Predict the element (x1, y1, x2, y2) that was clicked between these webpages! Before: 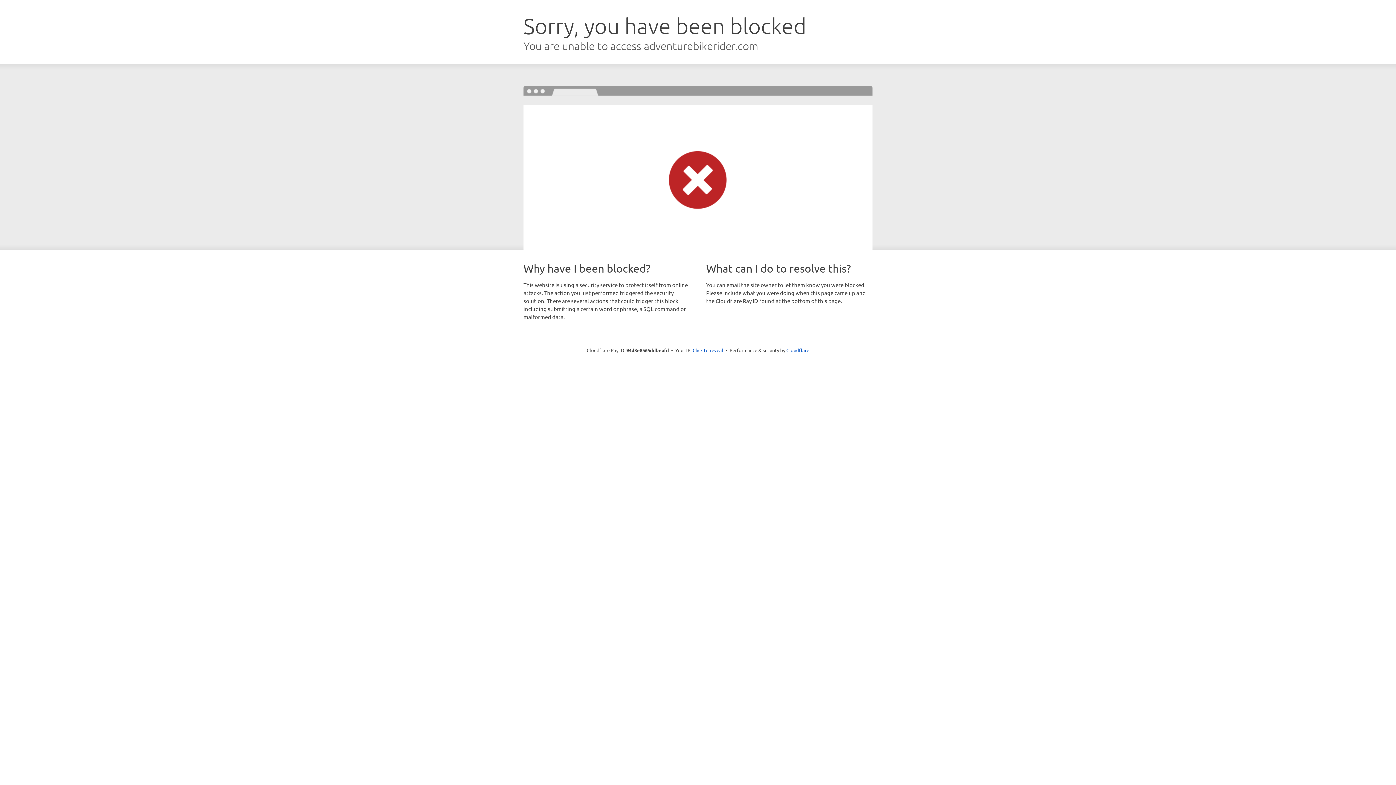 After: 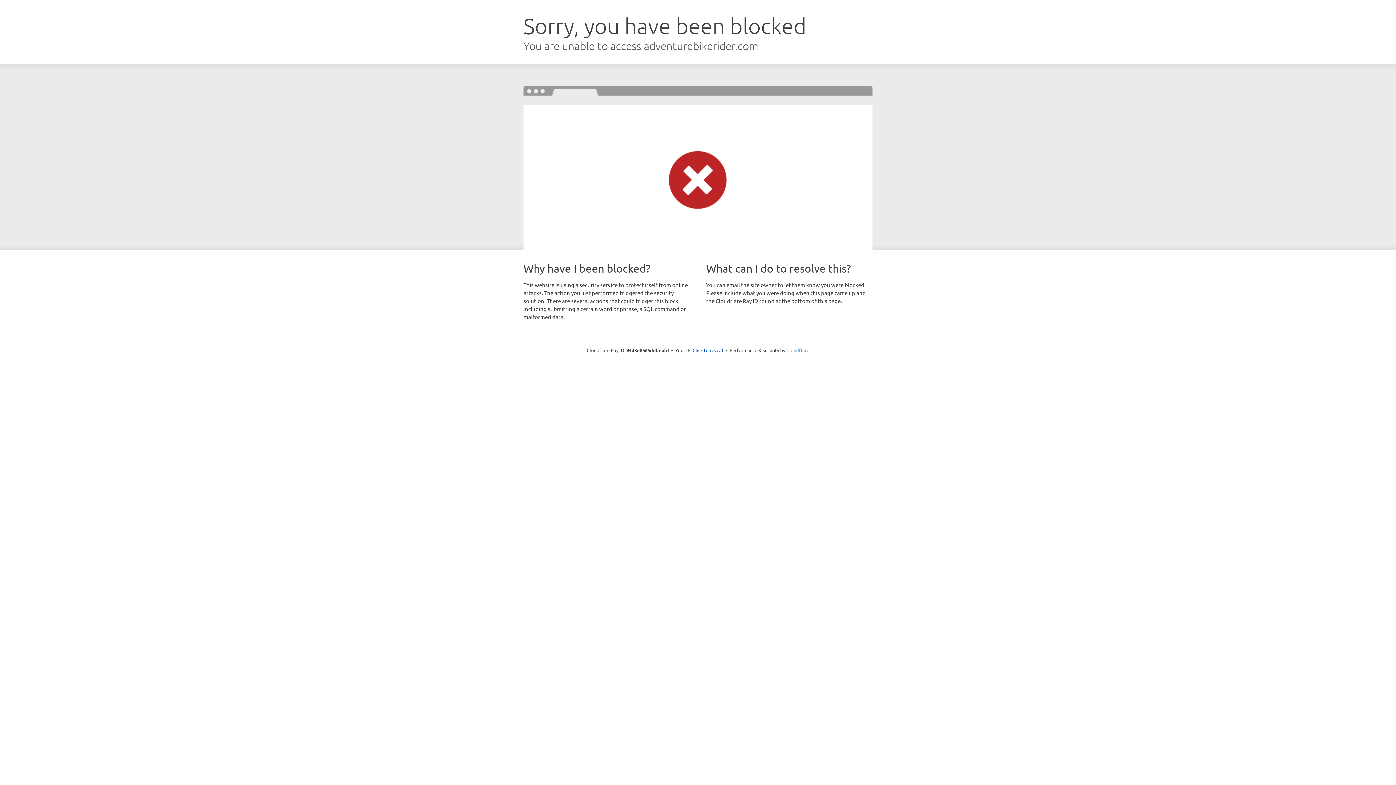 Action: label: Cloudflare bbox: (786, 347, 809, 353)